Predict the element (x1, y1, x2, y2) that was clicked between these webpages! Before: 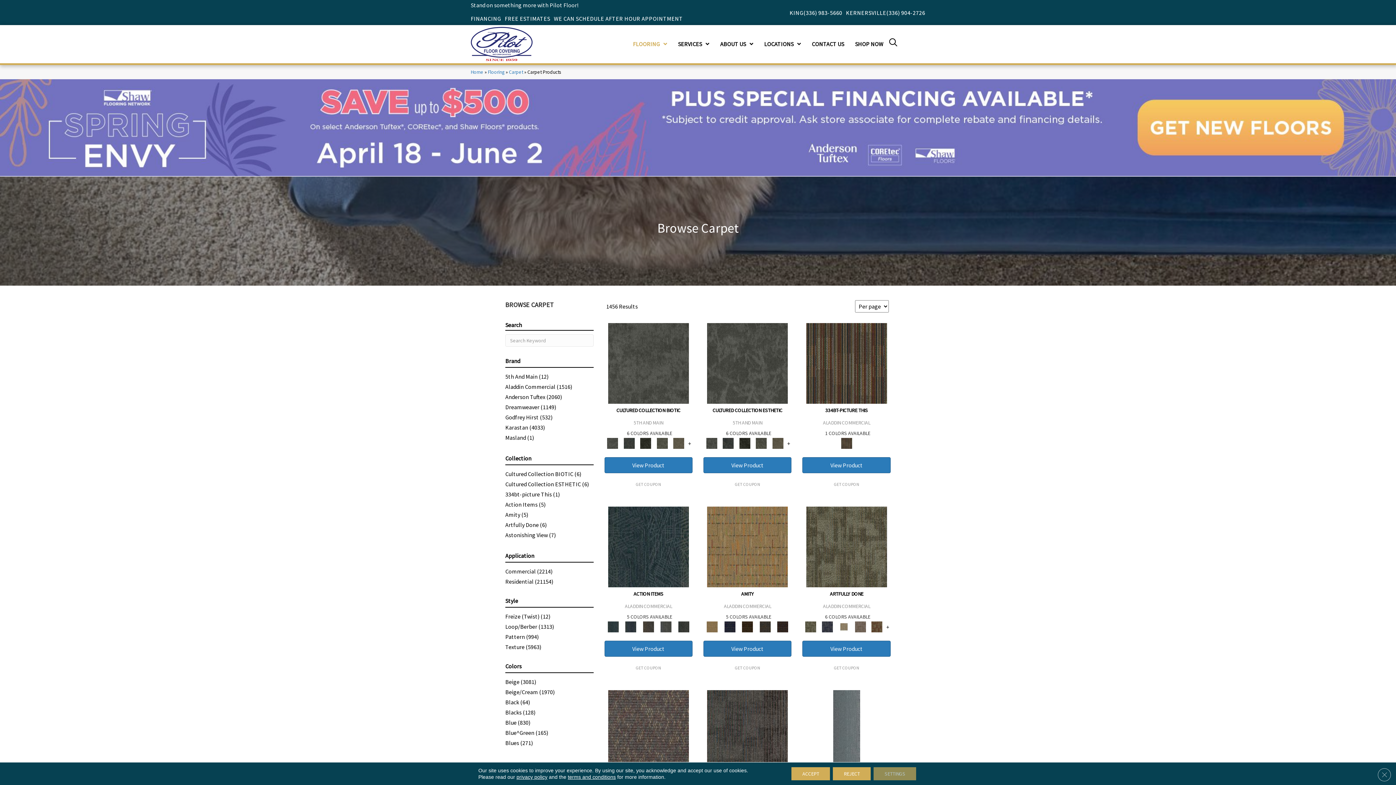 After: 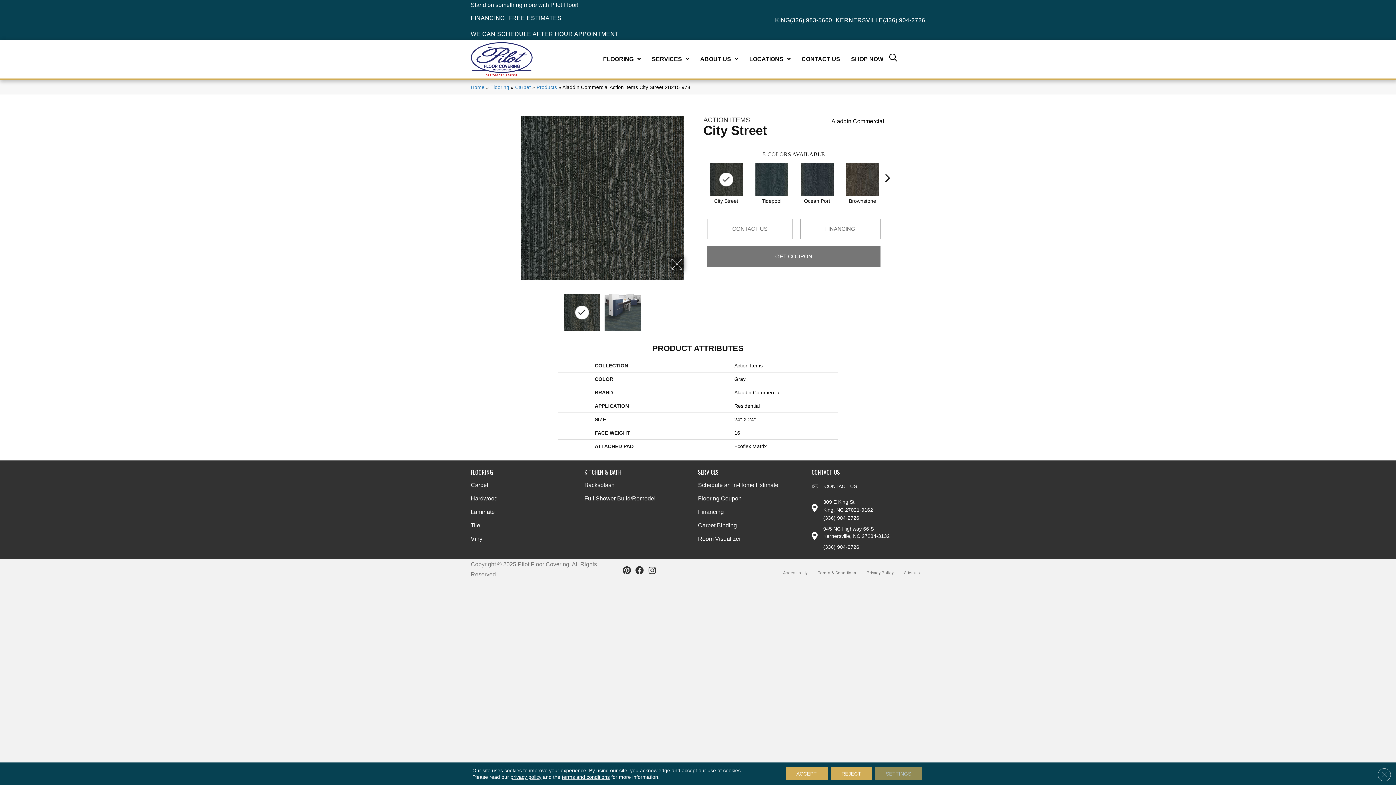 Action: bbox: (676, 623, 691, 629)